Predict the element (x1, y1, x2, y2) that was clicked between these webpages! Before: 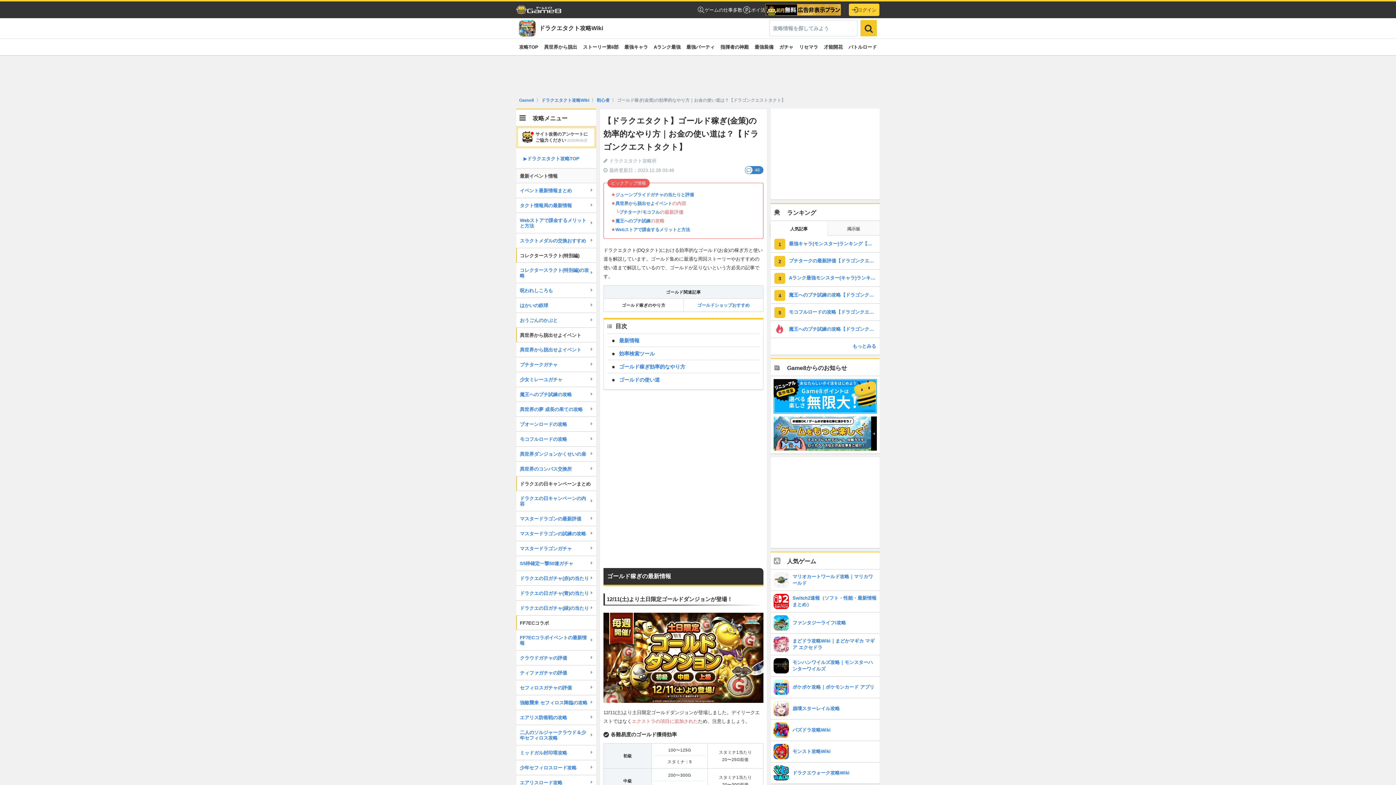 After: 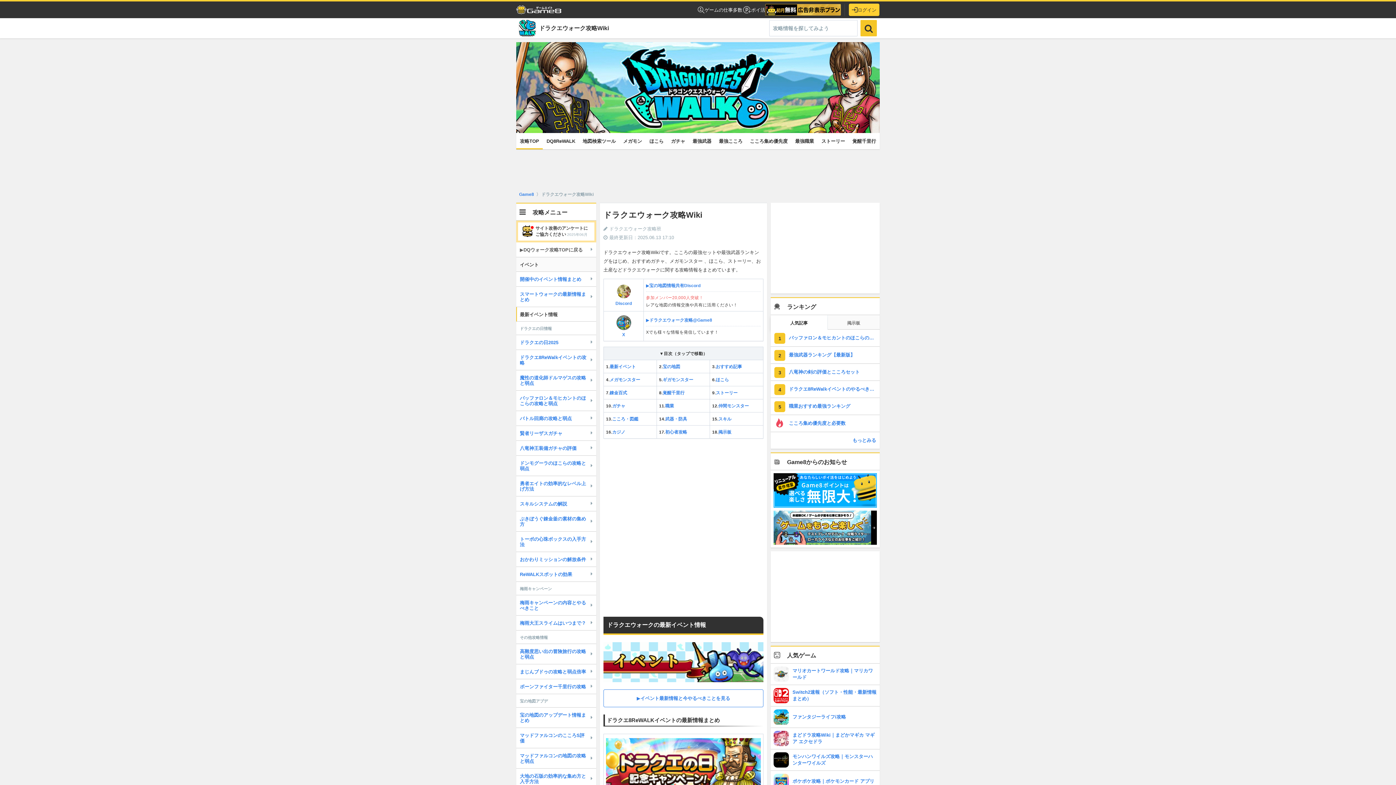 Action: bbox: (770, 762, 880, 784) label: 	ドラクエウォーク攻略Wiki